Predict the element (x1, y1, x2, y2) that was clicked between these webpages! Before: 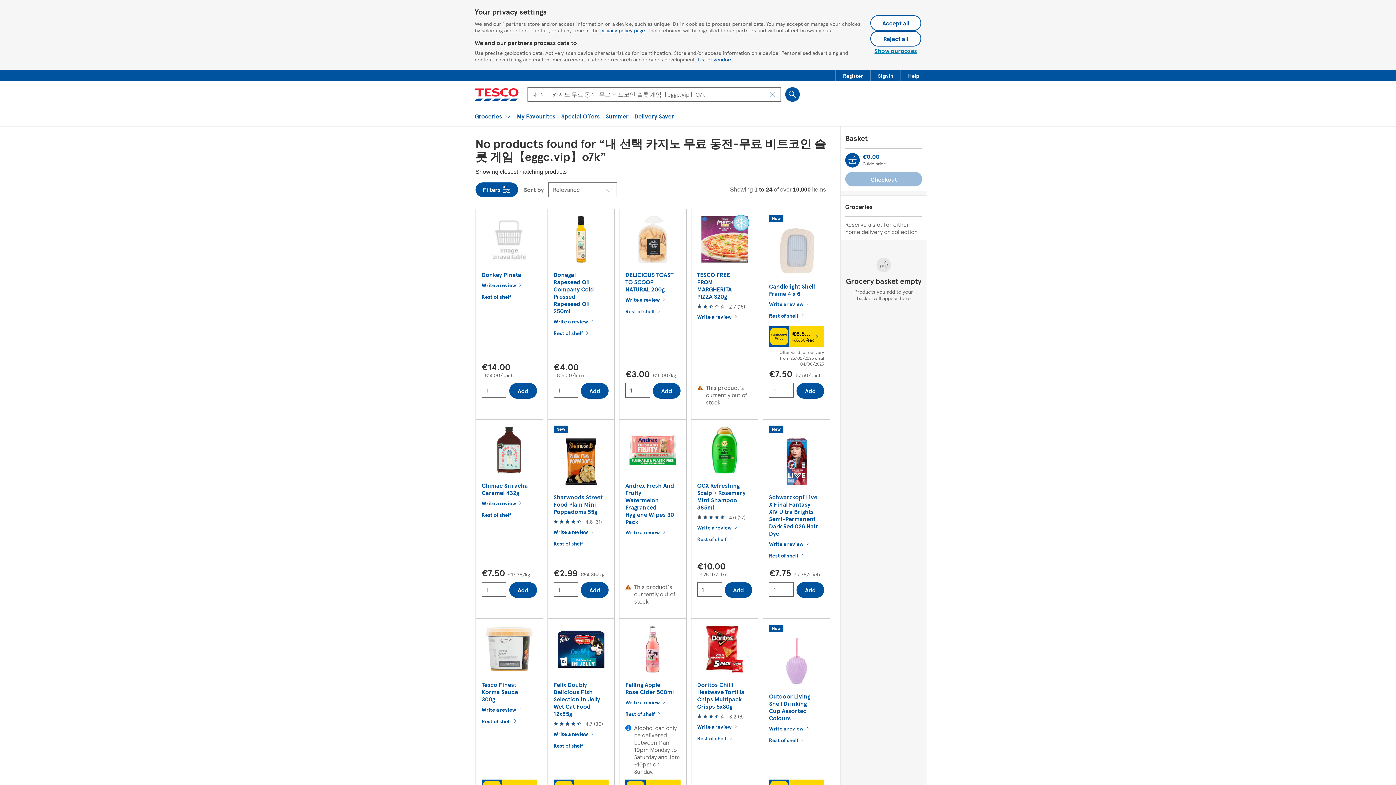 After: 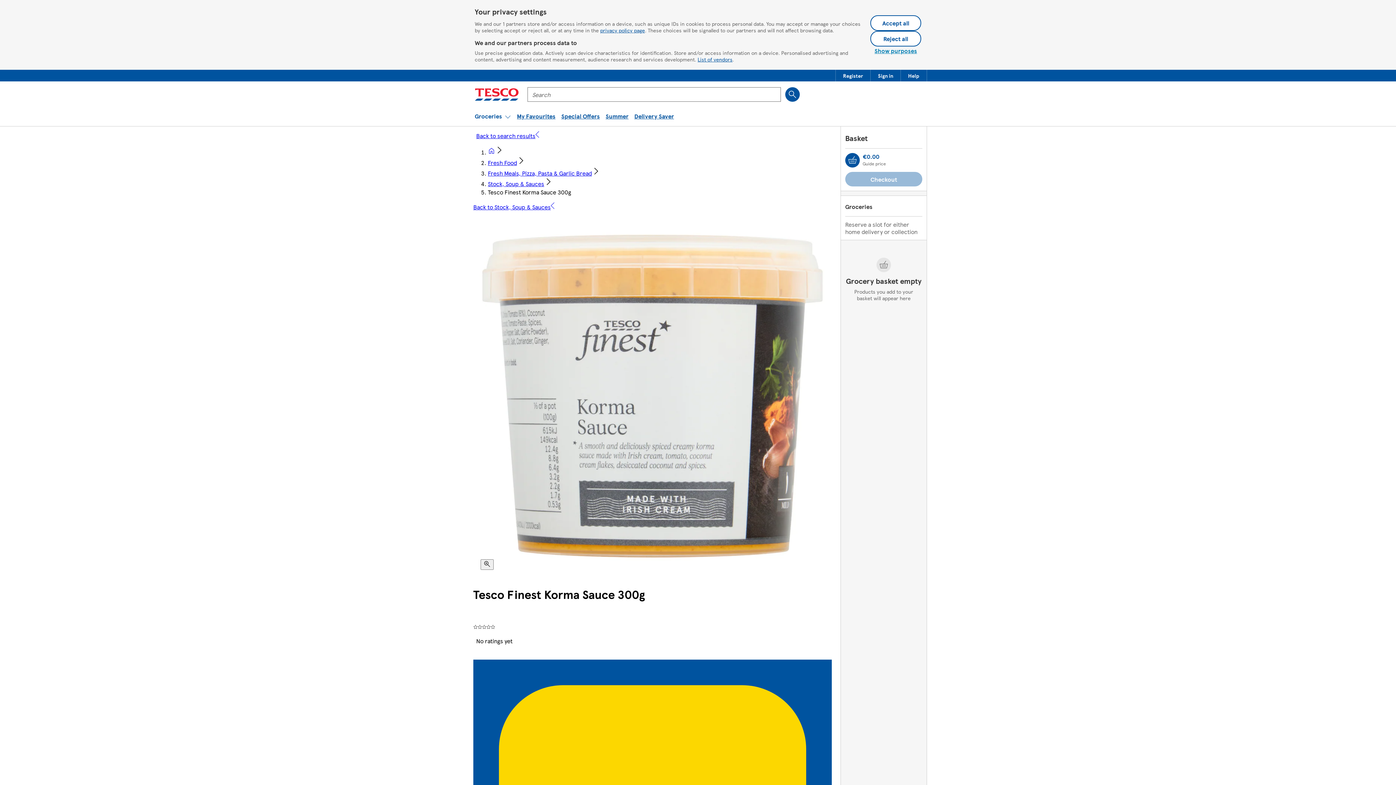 Action: bbox: (481, 681, 531, 703) label: Tesco Finest Korma Sauce 300g